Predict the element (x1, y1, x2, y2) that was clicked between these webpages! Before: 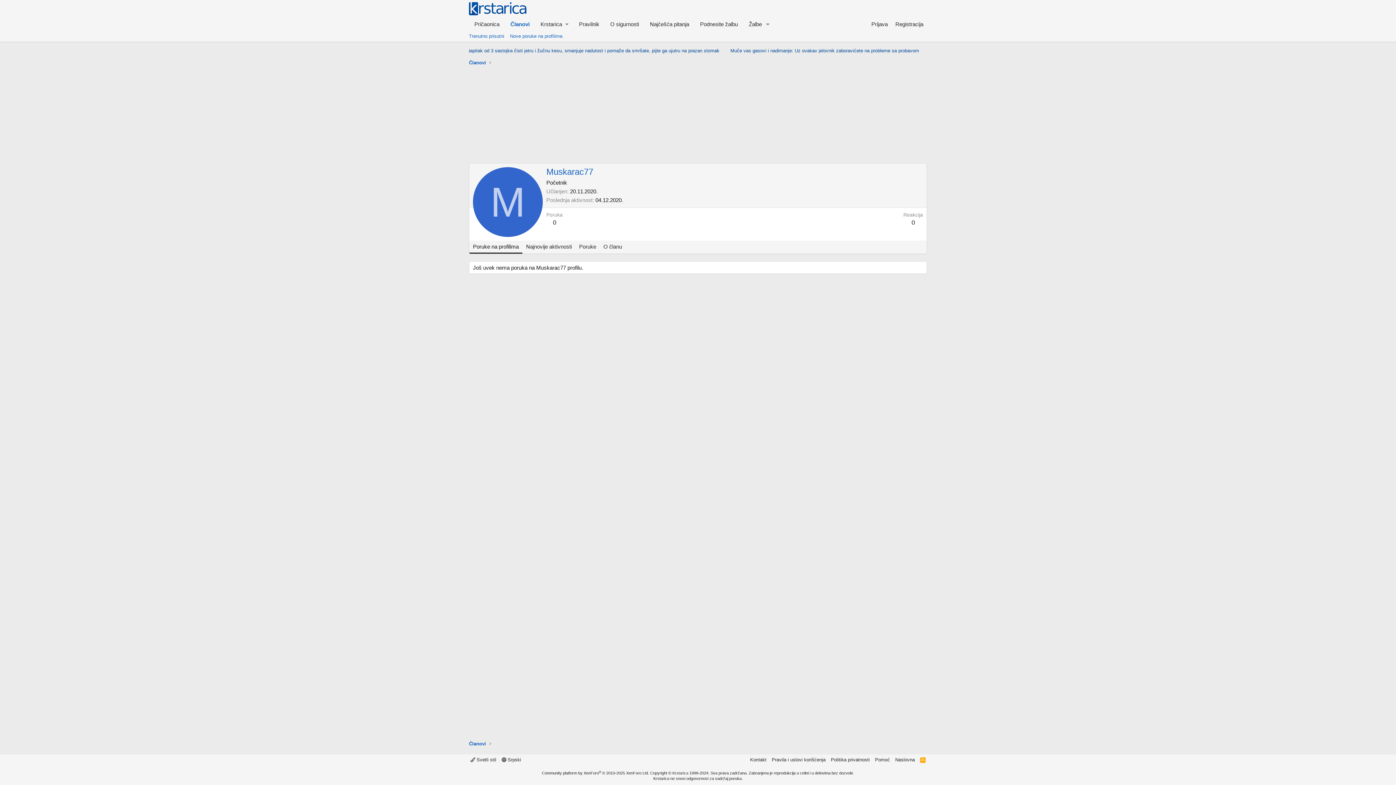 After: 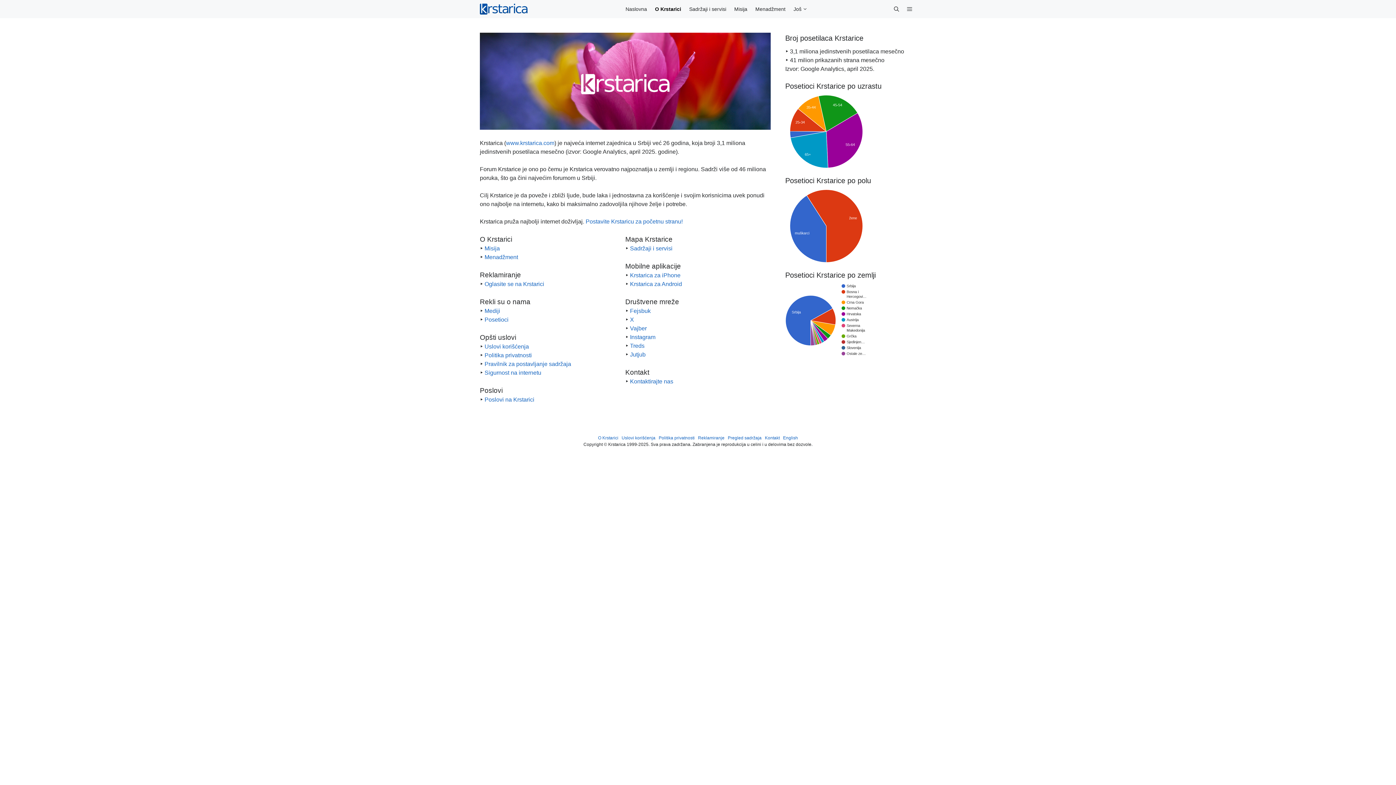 Action: label: Krstarica bbox: (672, 771, 688, 775)